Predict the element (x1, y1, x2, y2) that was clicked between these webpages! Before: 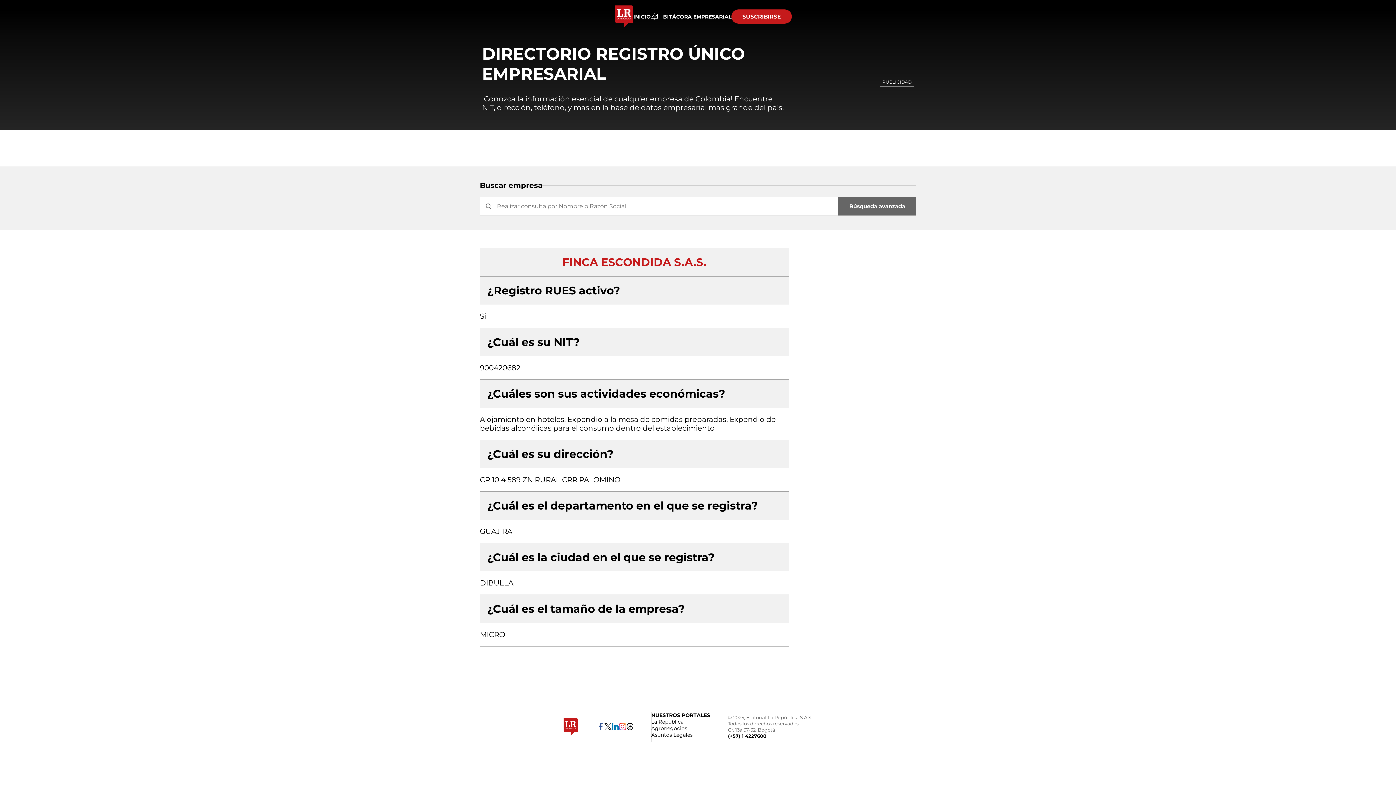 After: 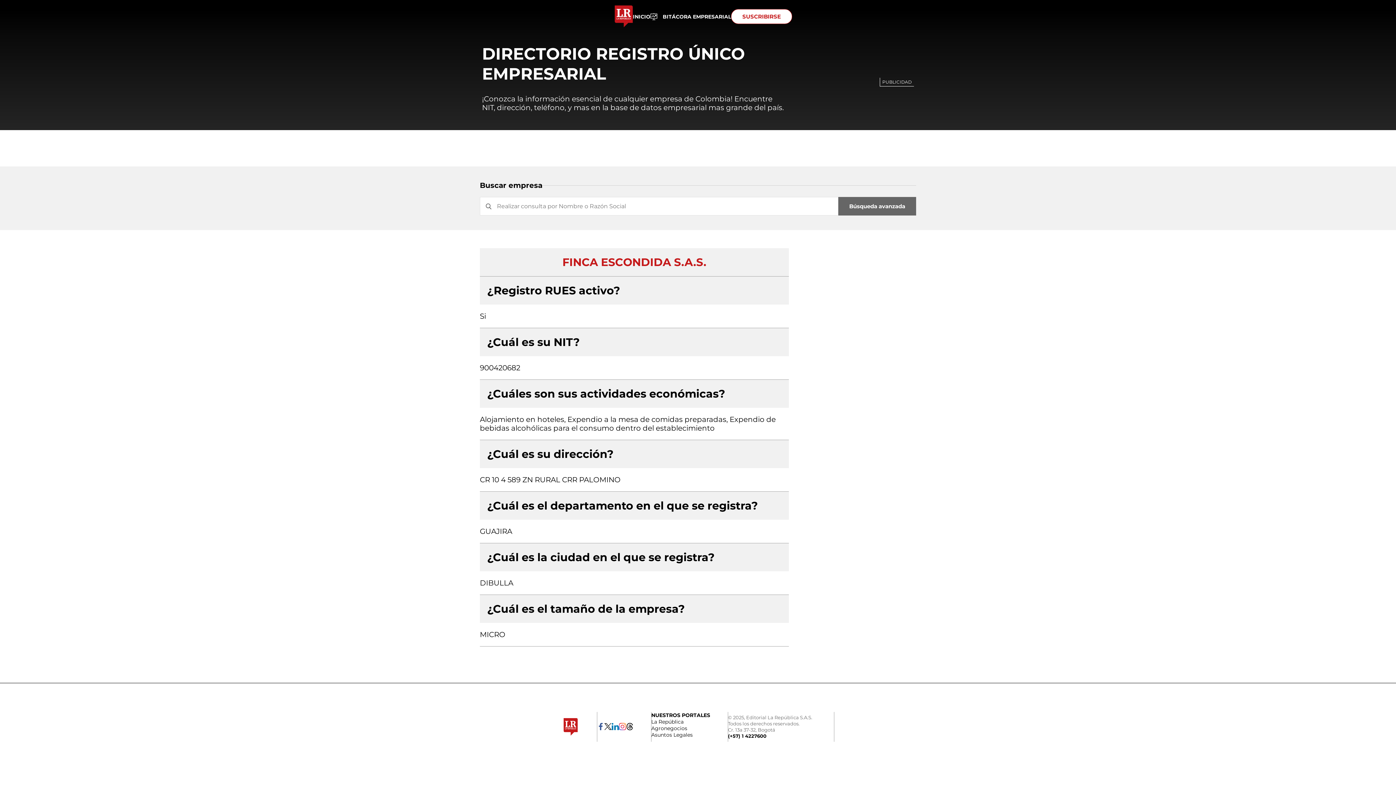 Action: label: SUSCRIBIRSE bbox: (731, 9, 792, 23)